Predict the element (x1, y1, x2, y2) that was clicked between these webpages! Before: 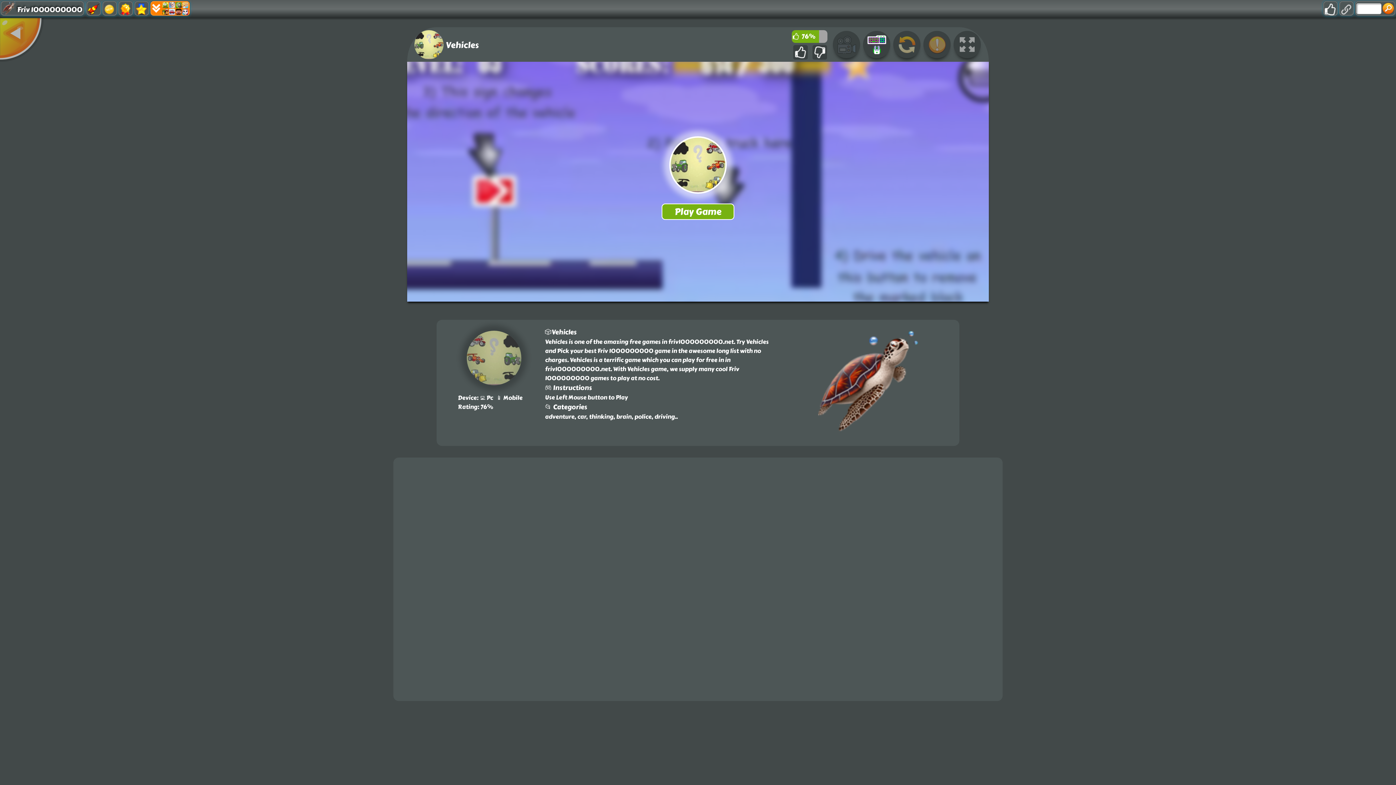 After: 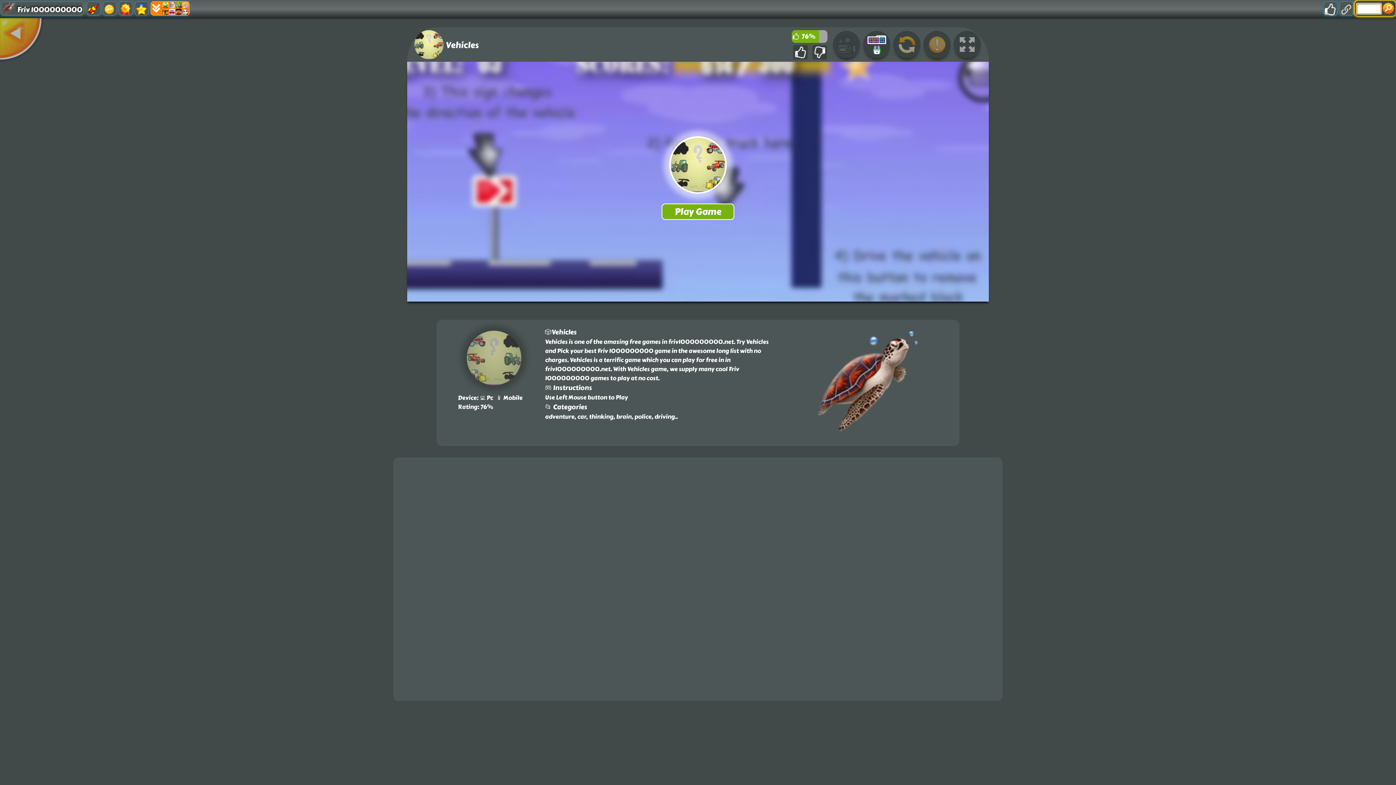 Action: bbox: (1355, 0, 1396, 16)